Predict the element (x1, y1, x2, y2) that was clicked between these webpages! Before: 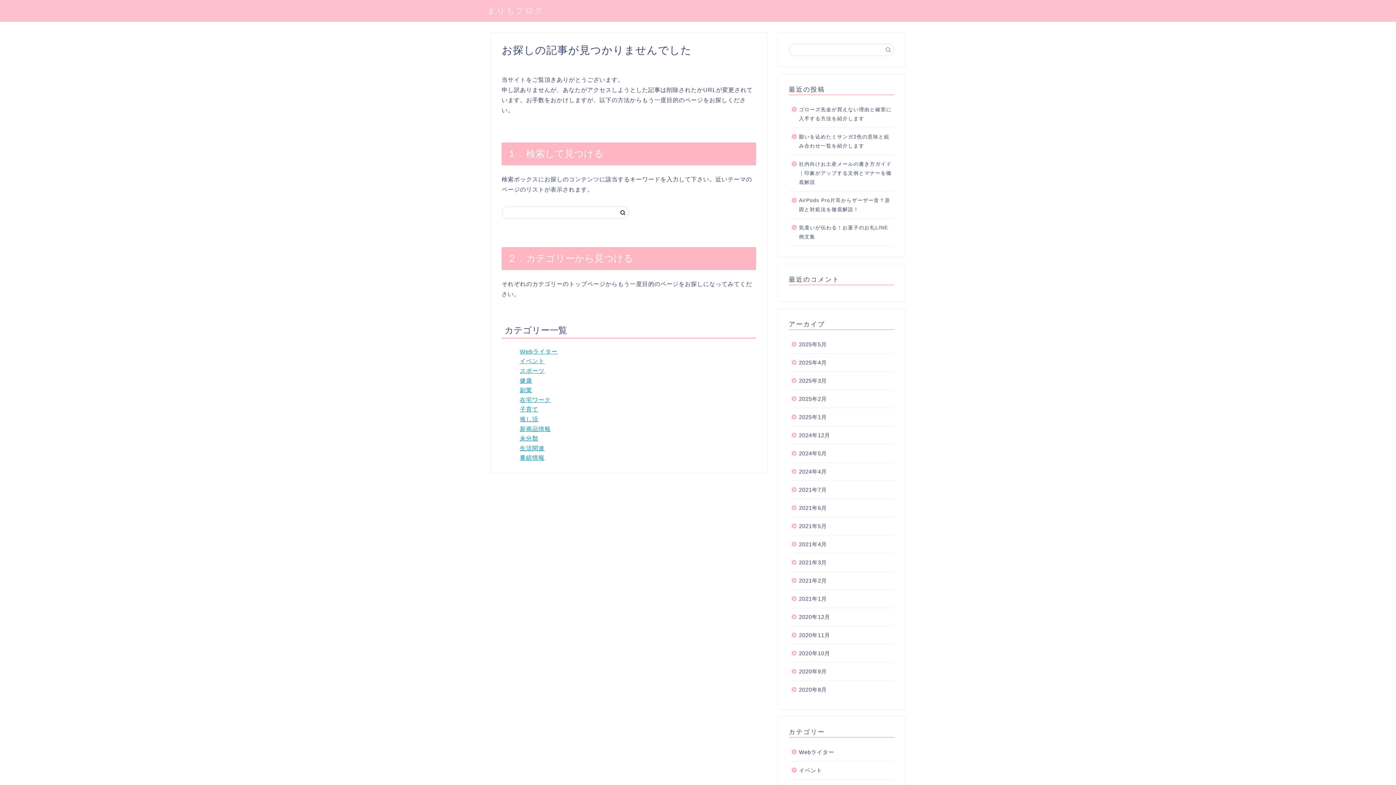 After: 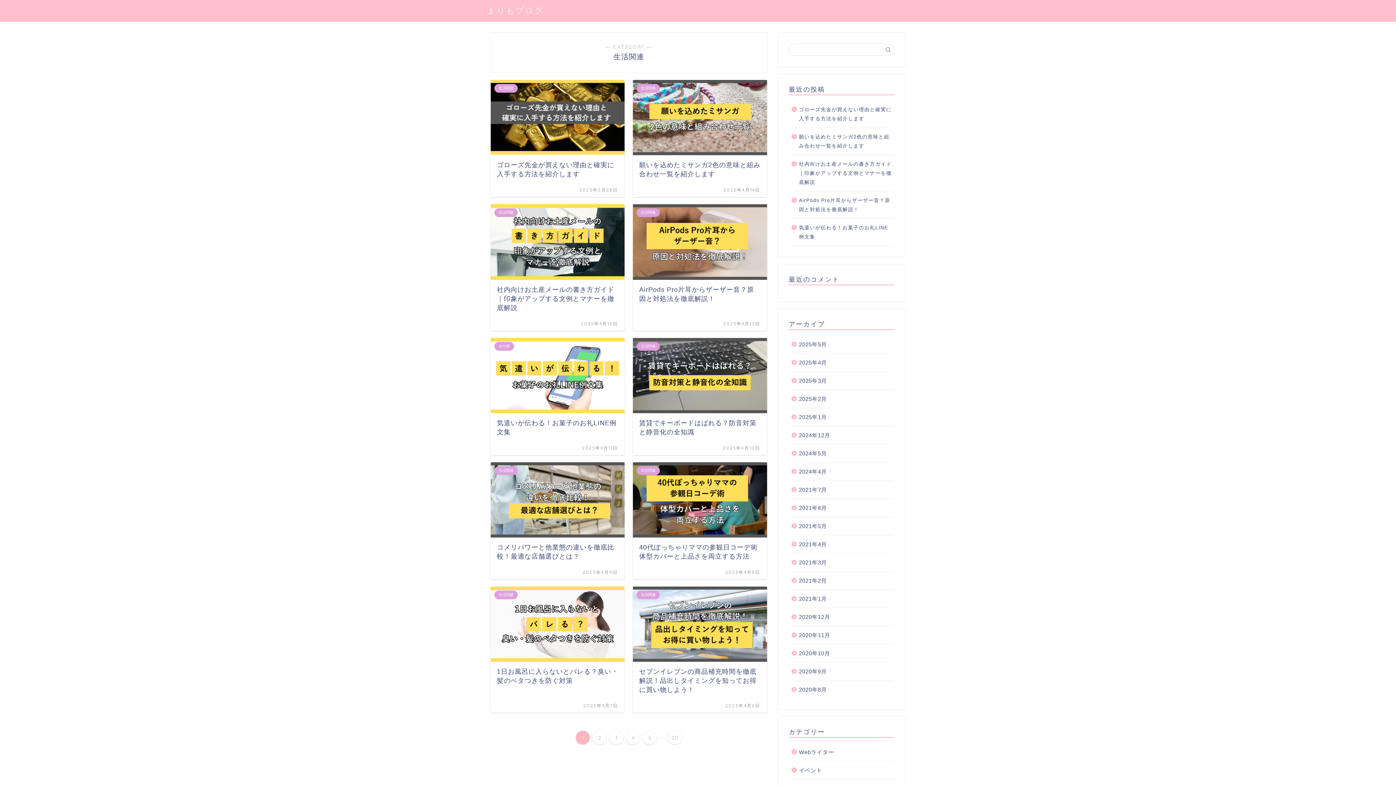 Action: bbox: (520, 445, 544, 451) label: 生活関連